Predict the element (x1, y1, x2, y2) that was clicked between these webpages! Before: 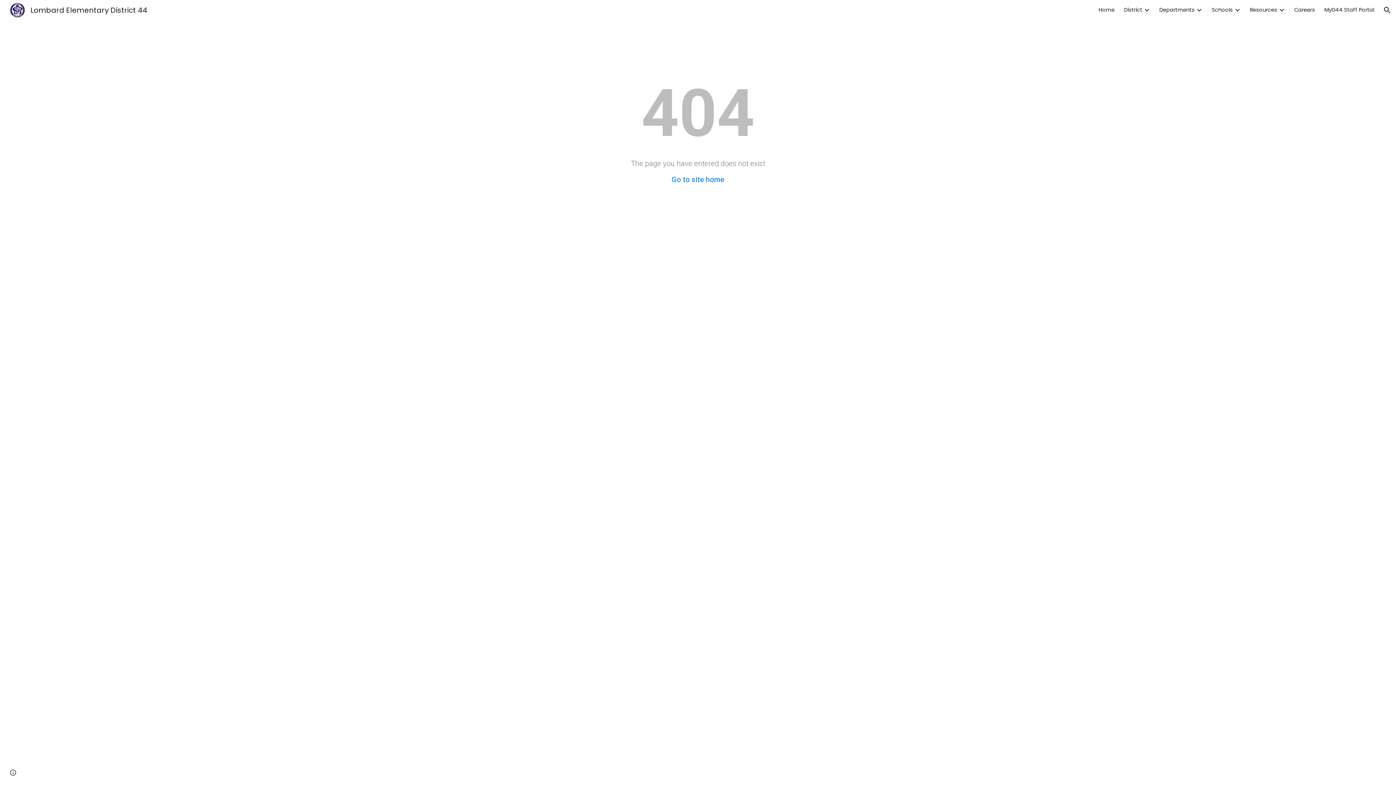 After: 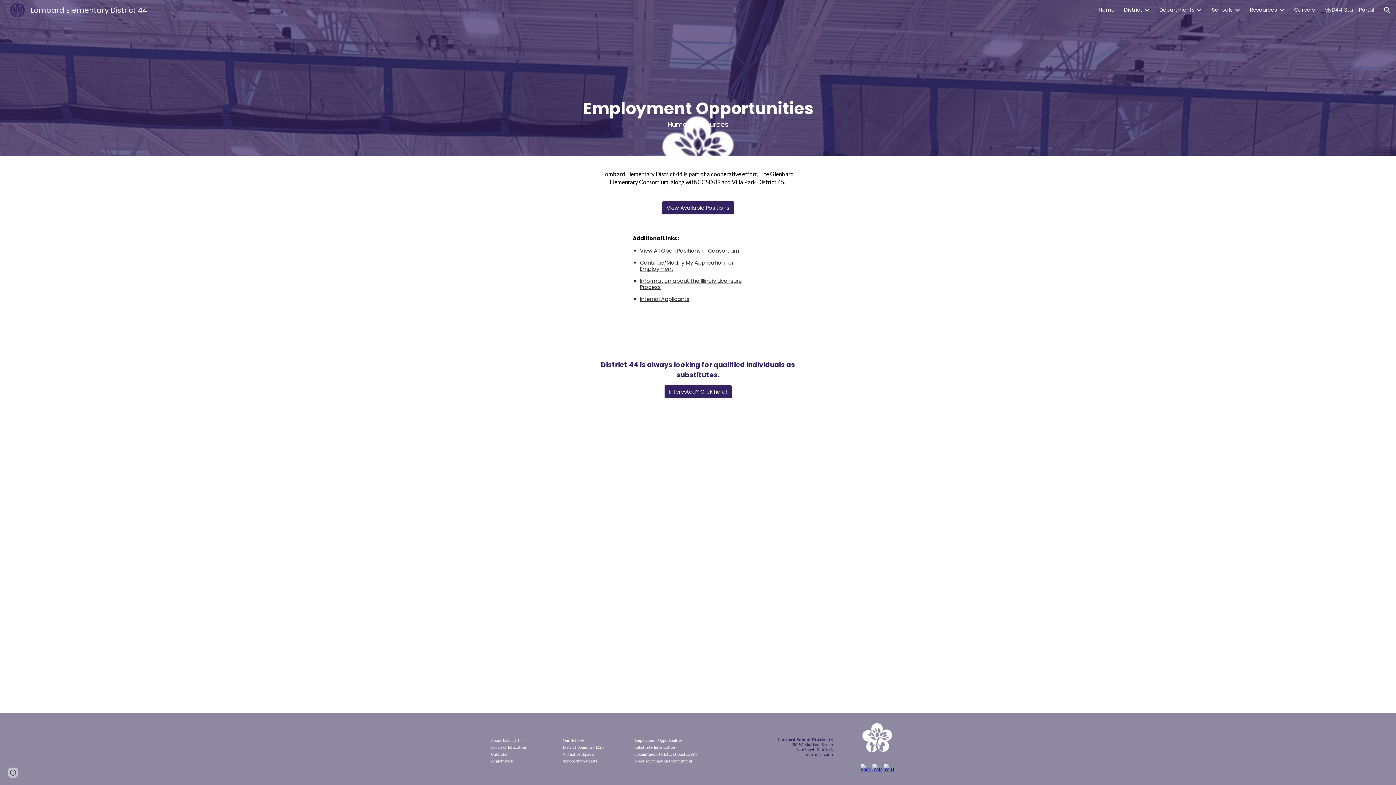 Action: label: Careers bbox: (1294, 6, 1315, 13)